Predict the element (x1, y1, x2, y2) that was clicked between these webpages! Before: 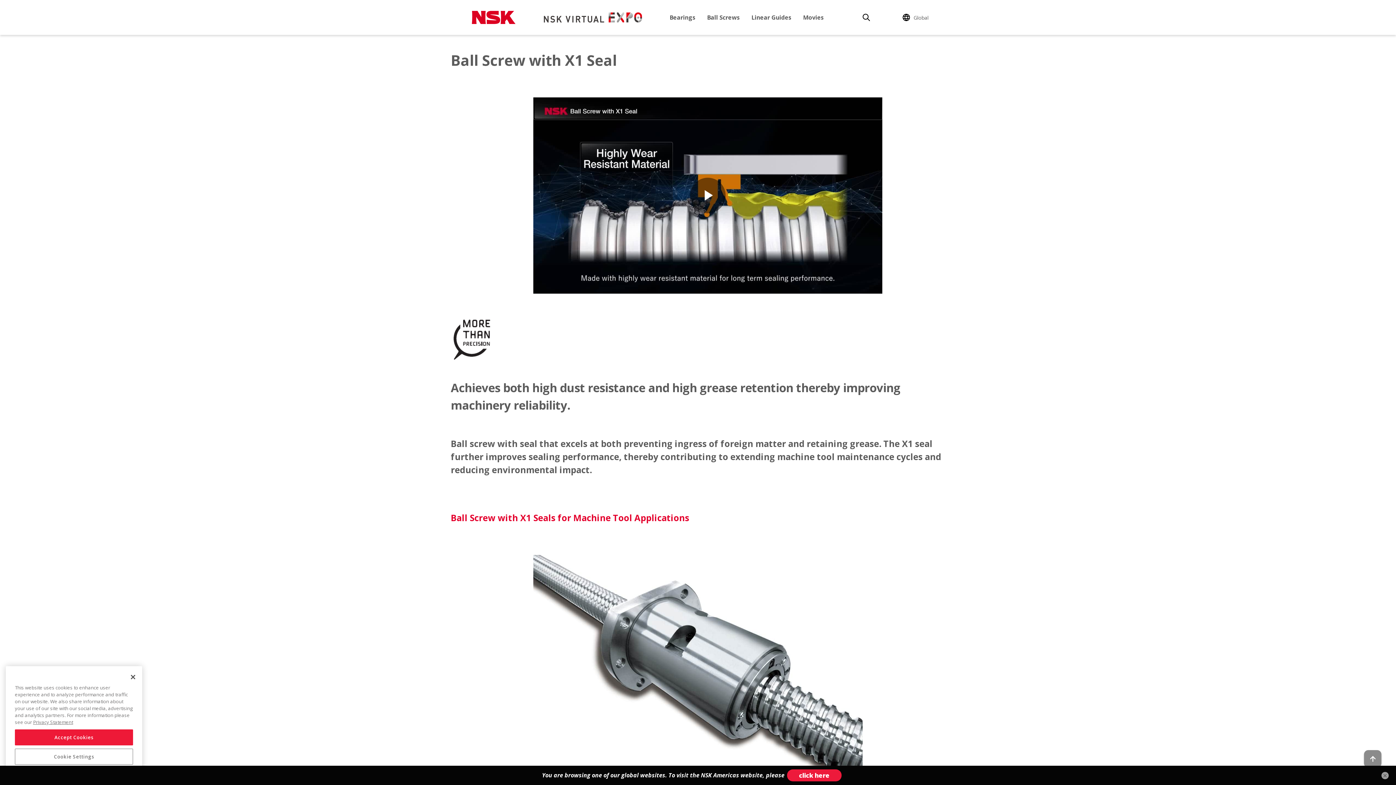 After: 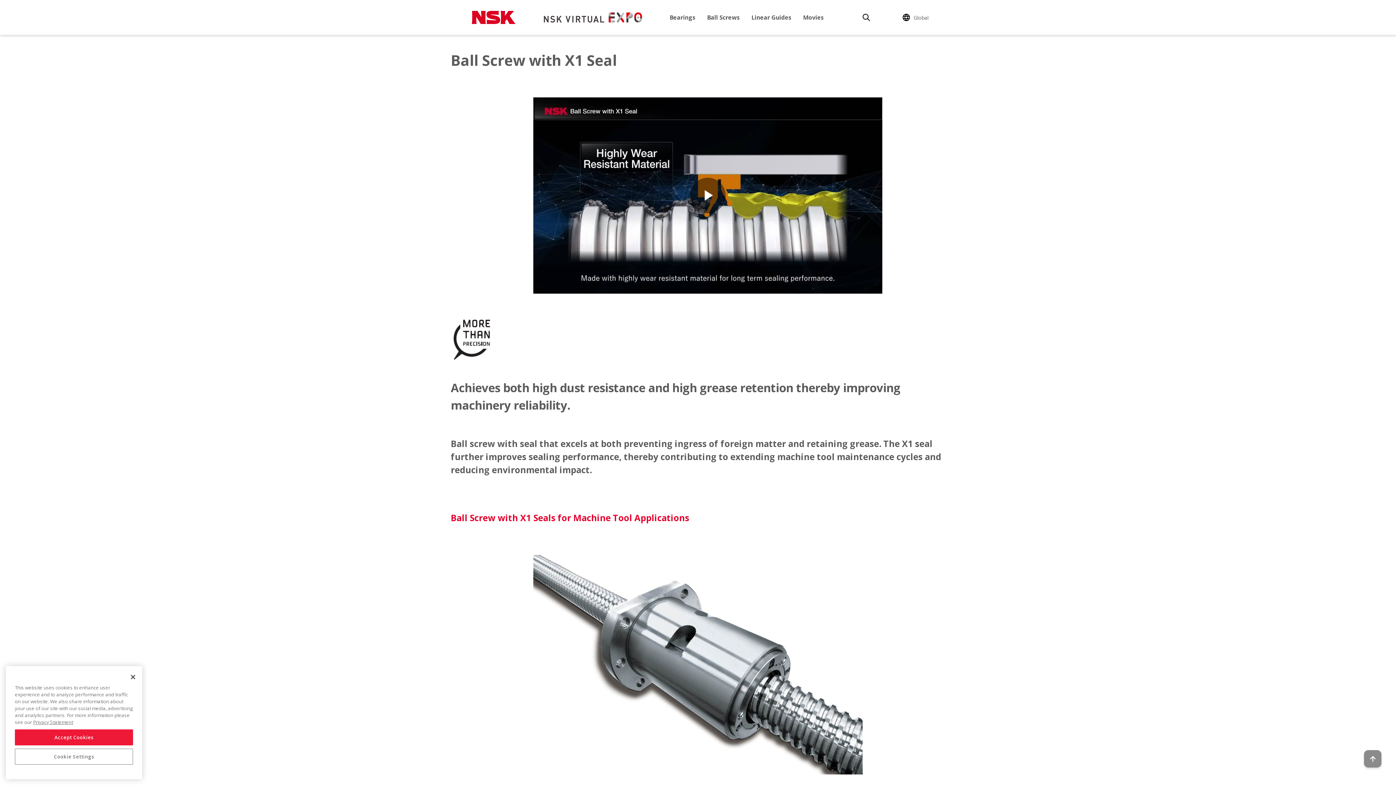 Action: bbox: (1381, 772, 1389, 779) label: ×